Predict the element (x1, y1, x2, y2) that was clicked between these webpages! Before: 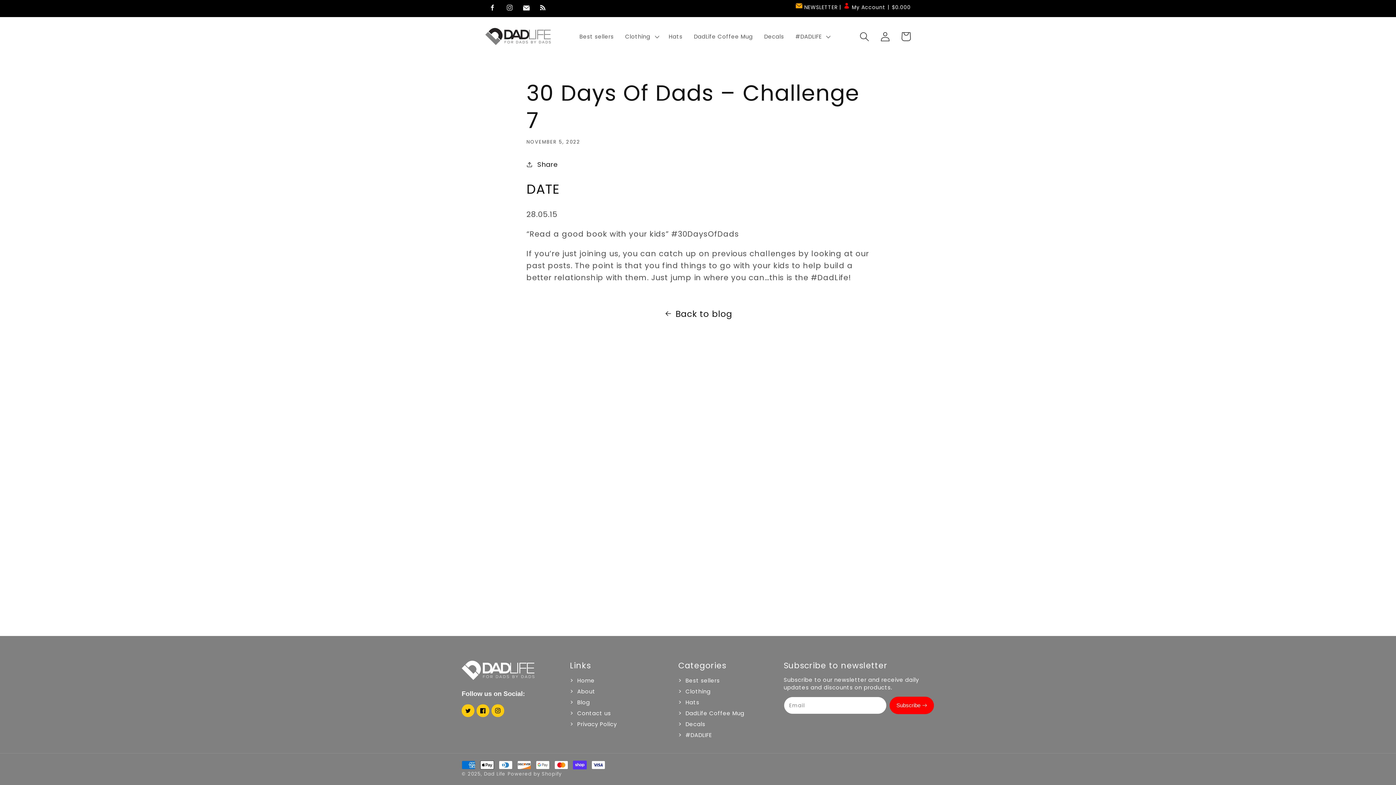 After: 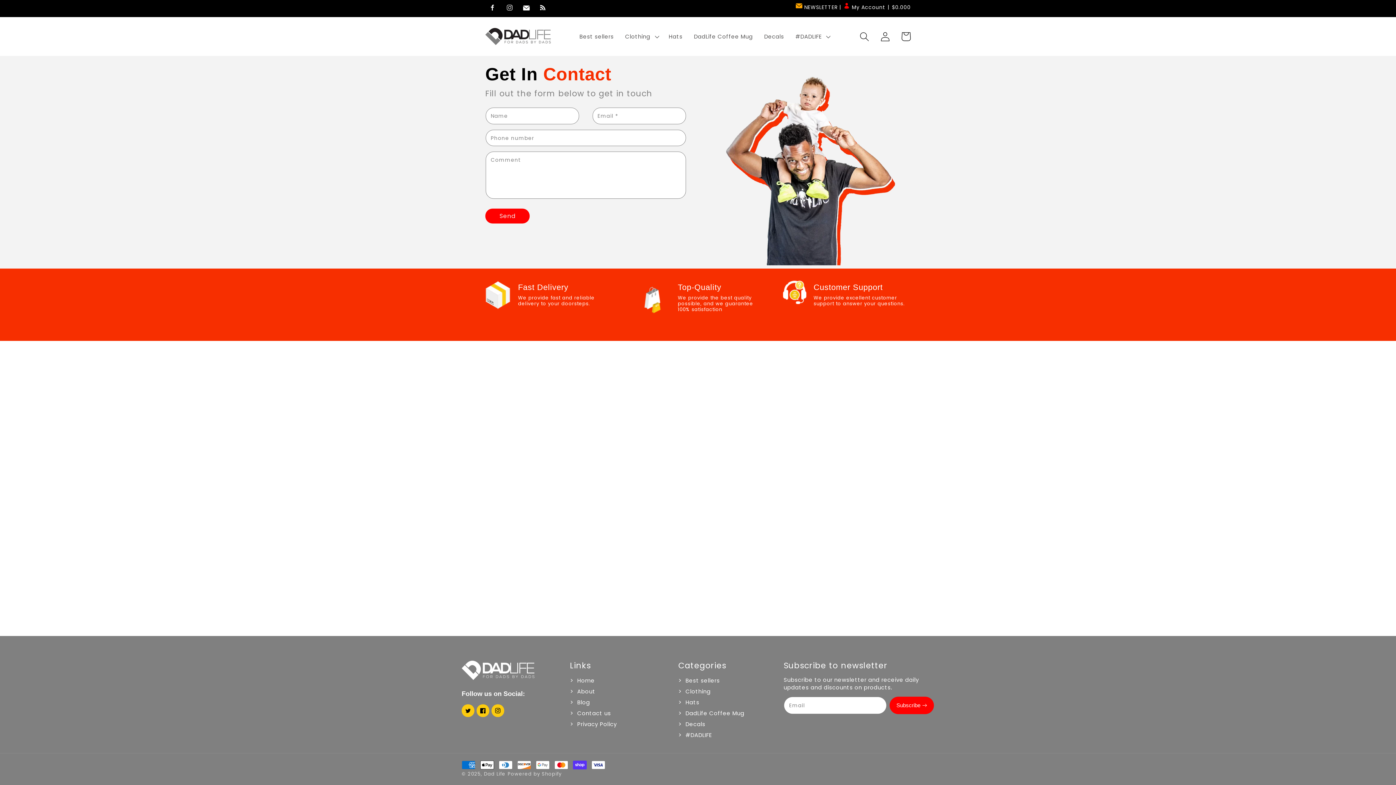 Action: label: Contact us bbox: (573, 708, 614, 719)